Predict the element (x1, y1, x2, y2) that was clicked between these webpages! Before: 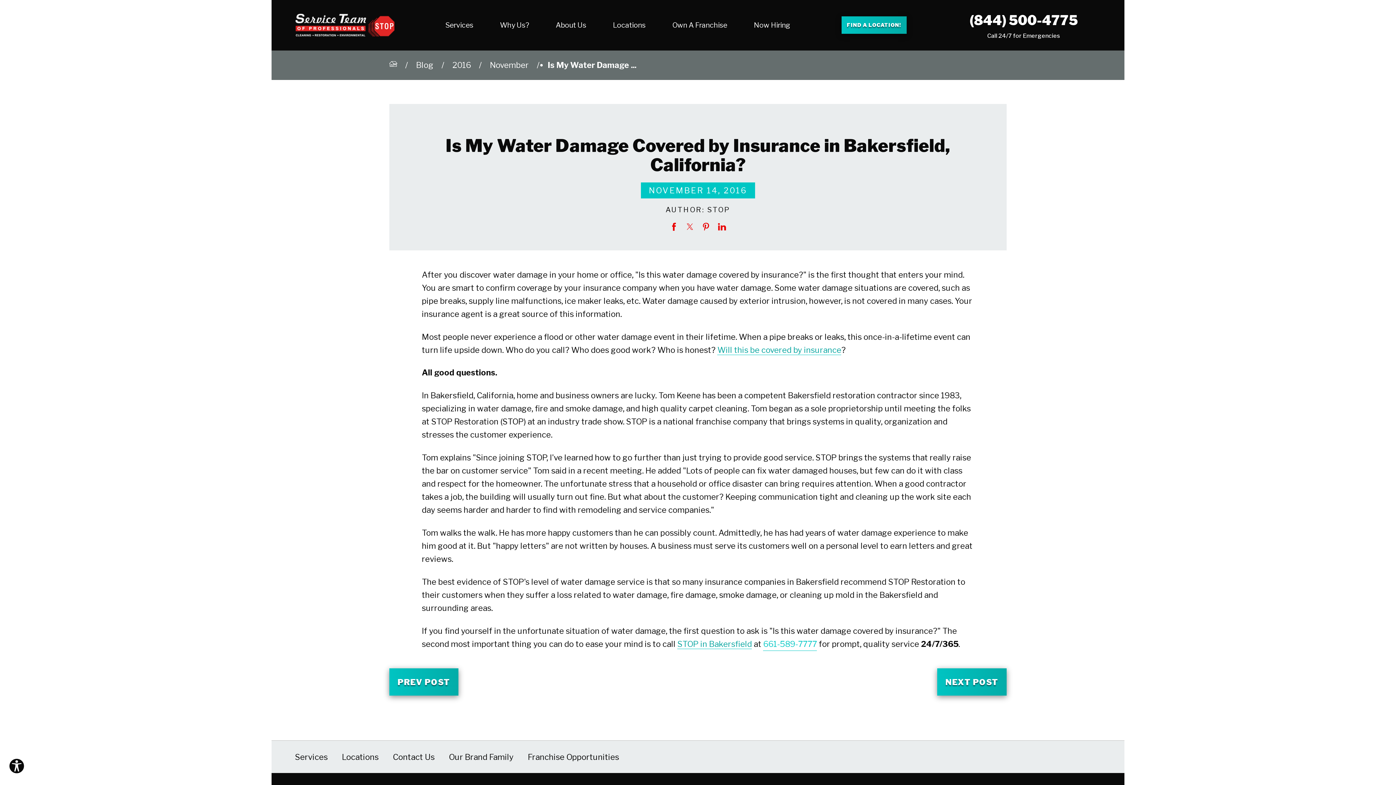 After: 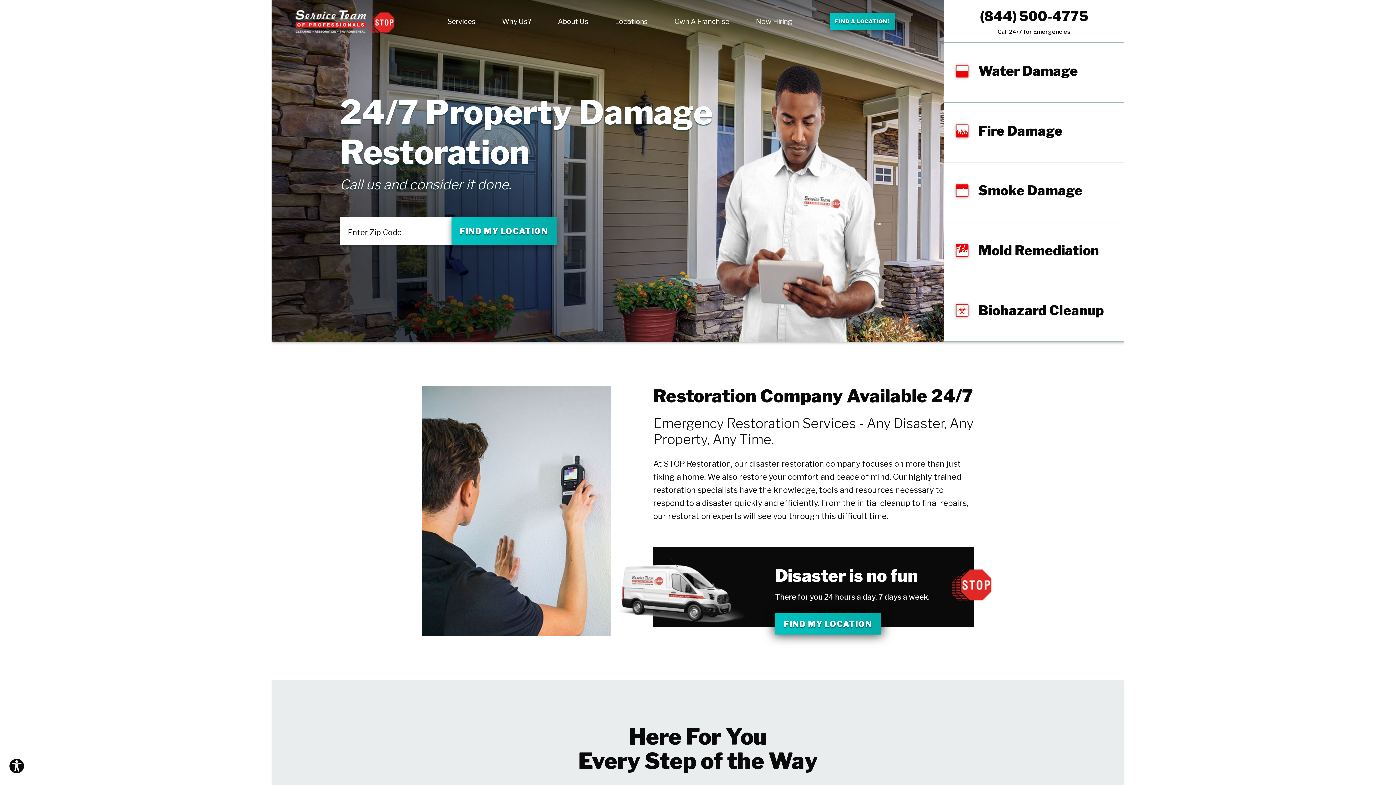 Action: bbox: (295, 13, 394, 36)